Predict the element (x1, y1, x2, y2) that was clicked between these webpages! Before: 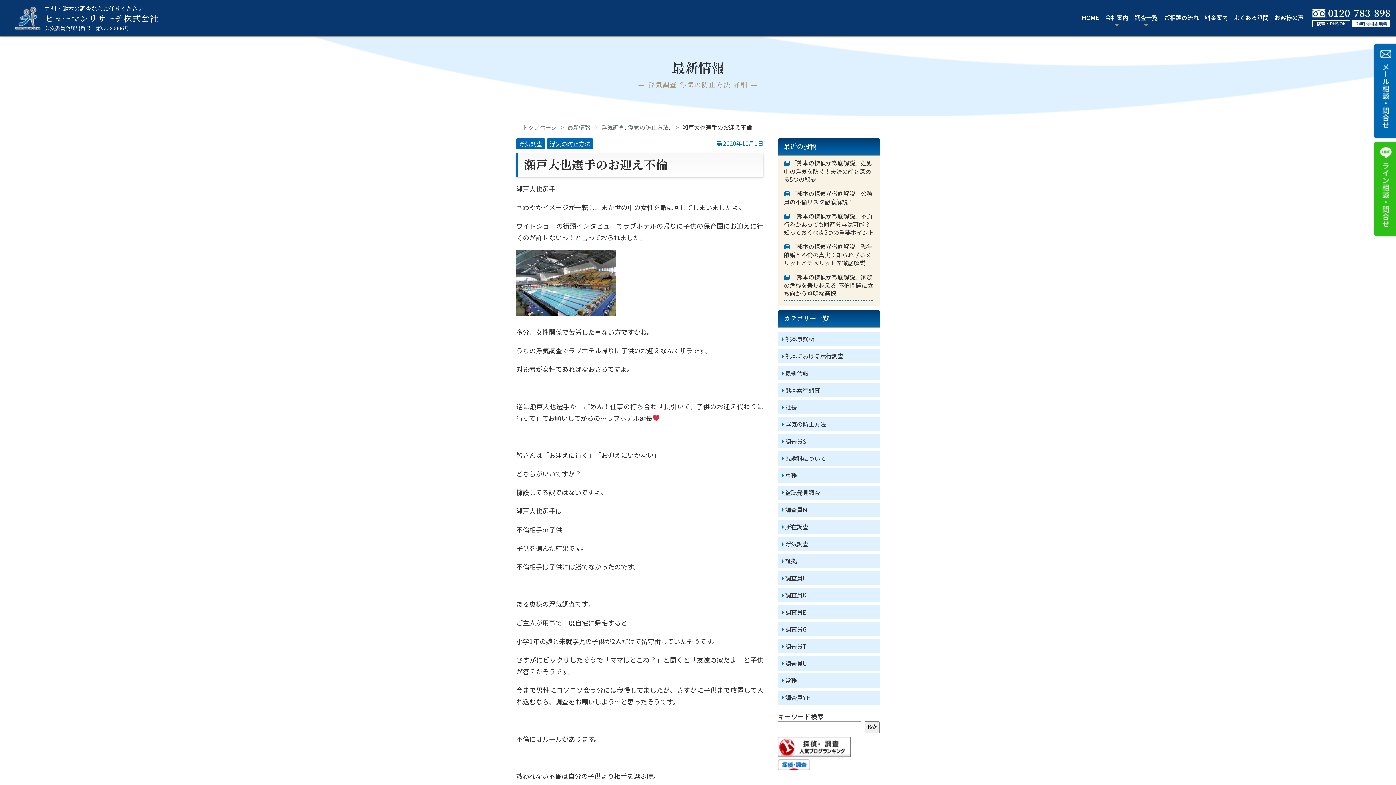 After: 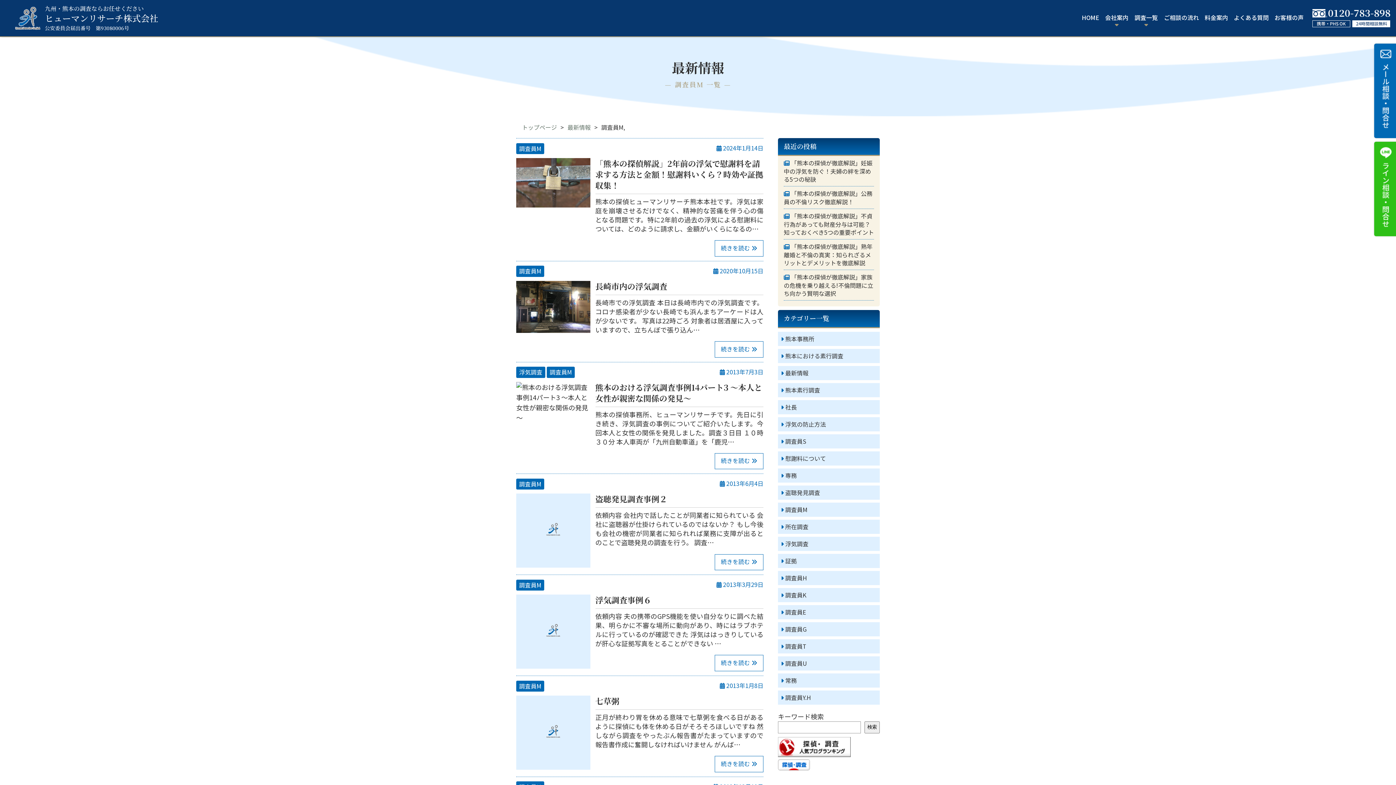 Action: bbox: (778, 502, 880, 517) label: 調査員M